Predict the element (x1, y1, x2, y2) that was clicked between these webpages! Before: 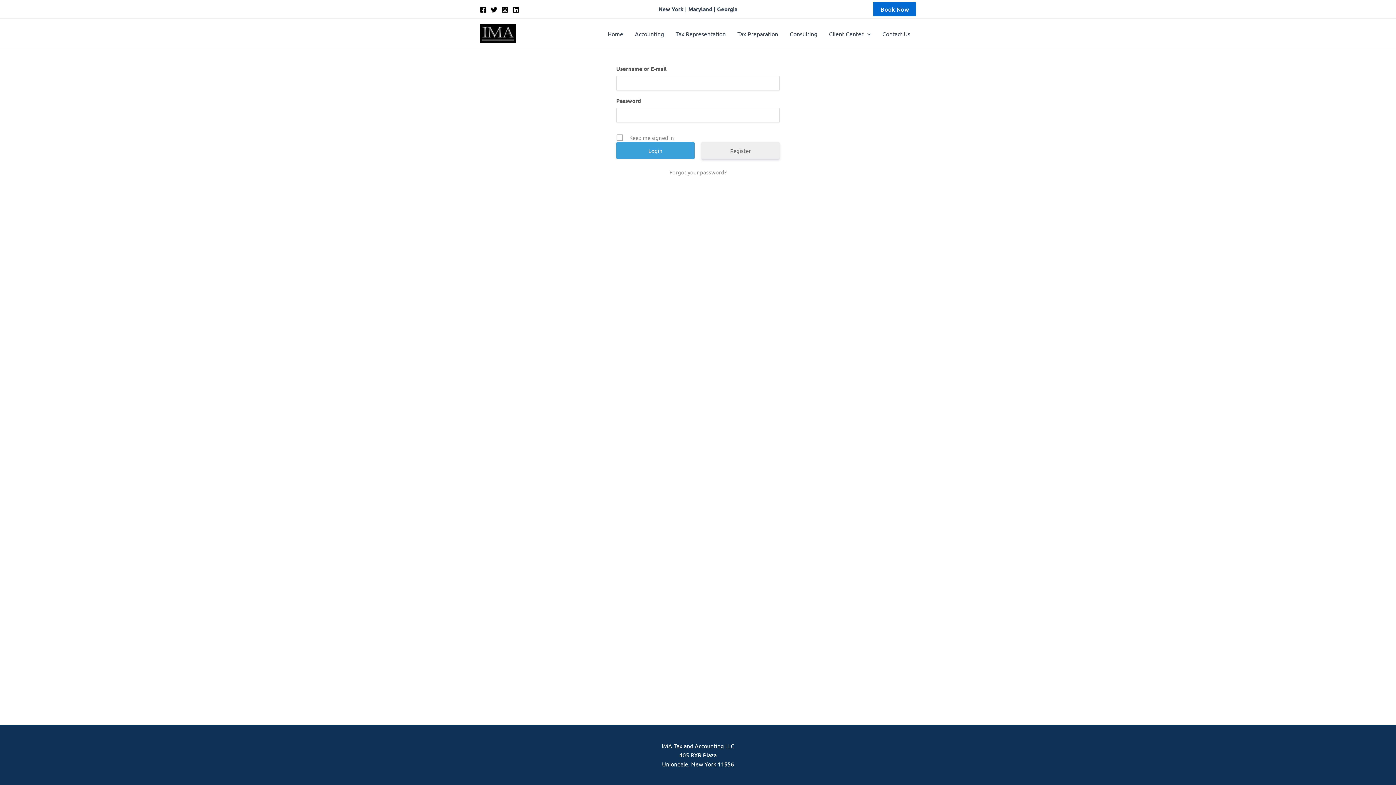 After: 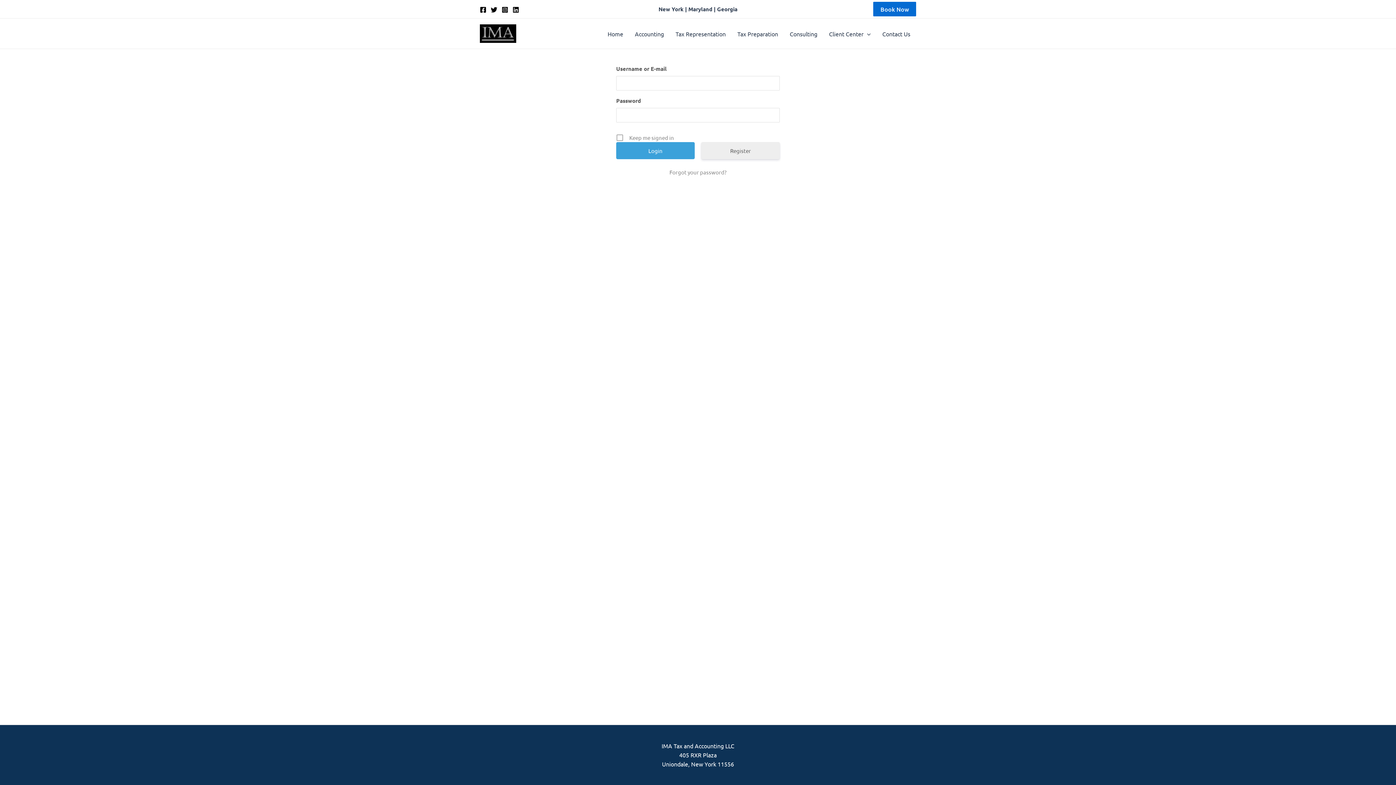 Action: label: Instagram bbox: (501, 6, 508, 13)